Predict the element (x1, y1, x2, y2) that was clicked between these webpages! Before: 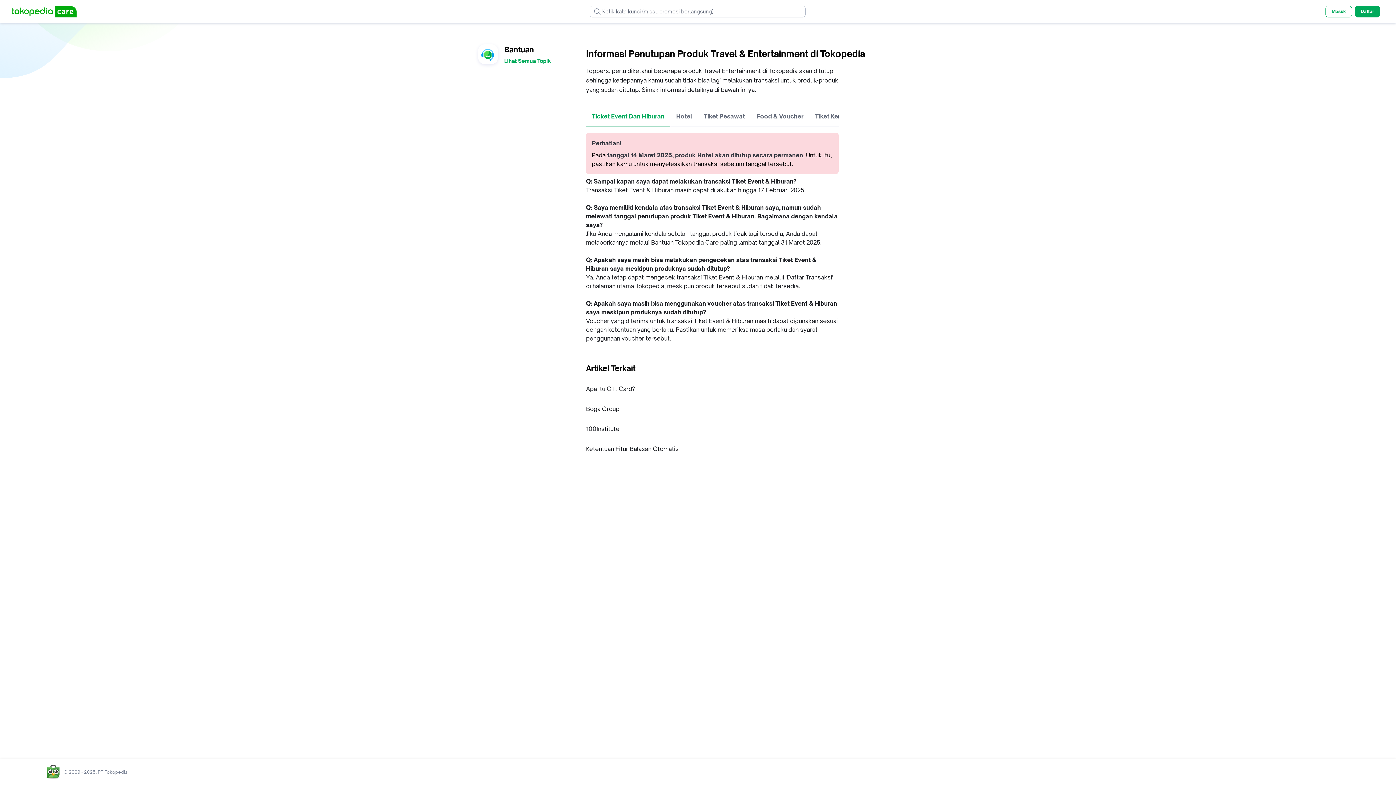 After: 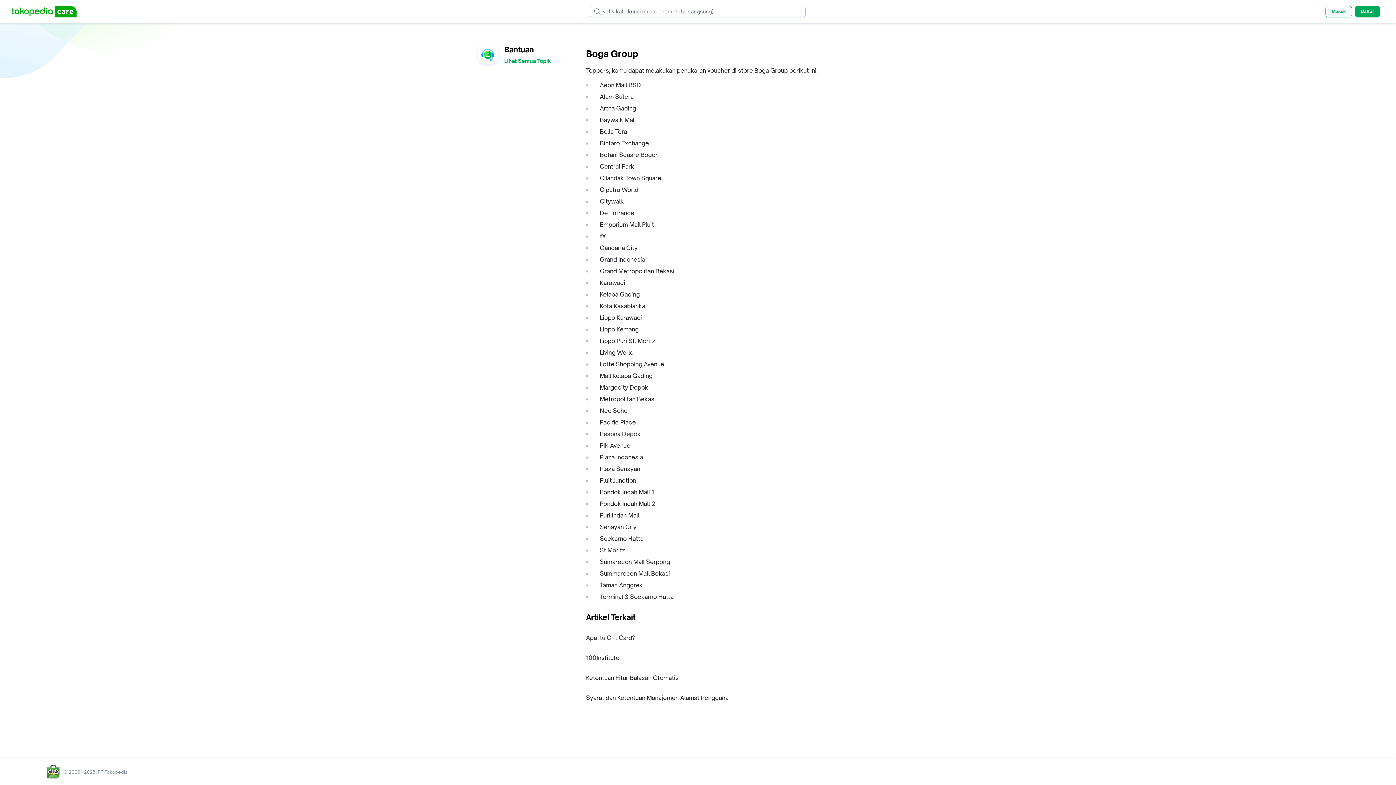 Action: bbox: (586, 405, 619, 413) label: Boga Group